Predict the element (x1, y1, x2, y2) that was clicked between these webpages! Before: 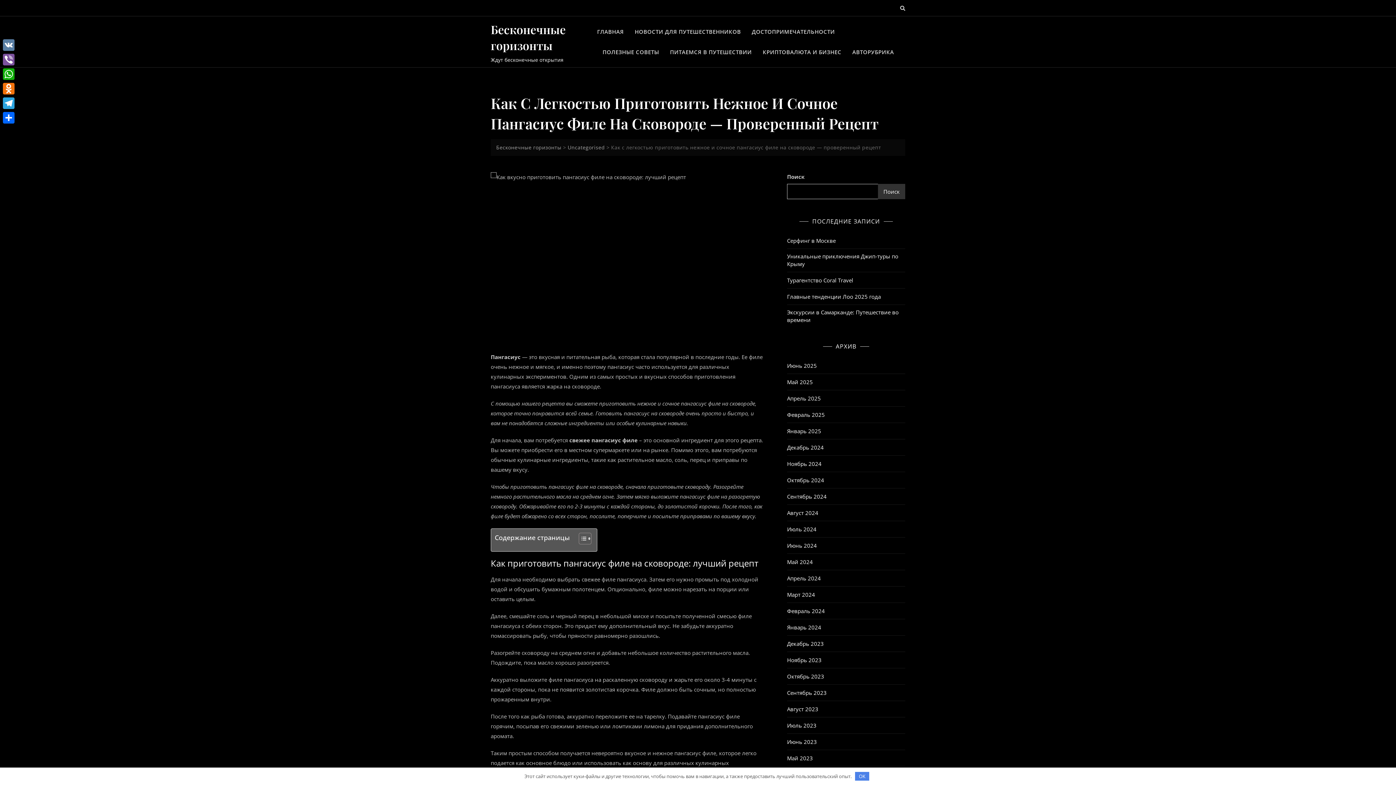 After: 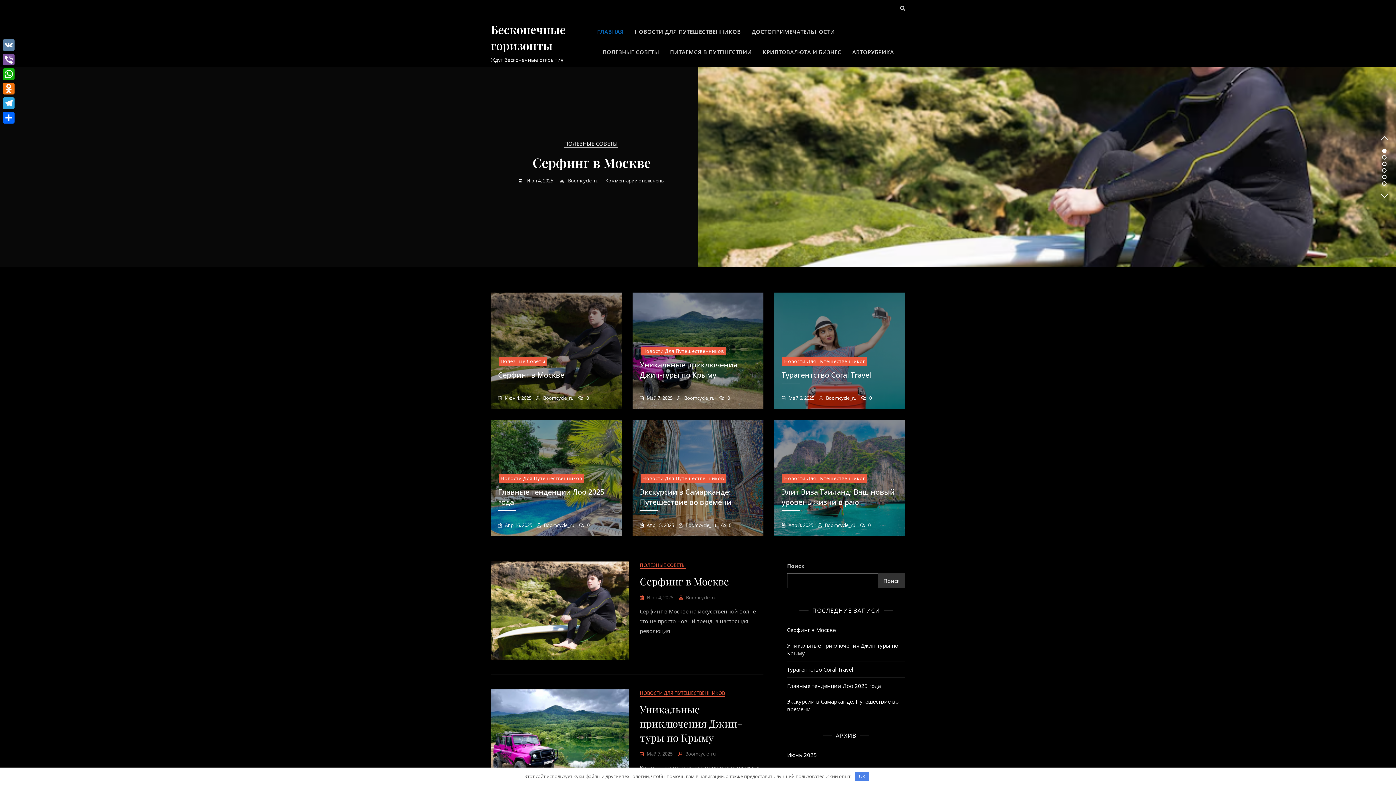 Action: bbox: (787, 394, 821, 402) label: Апрель 2025